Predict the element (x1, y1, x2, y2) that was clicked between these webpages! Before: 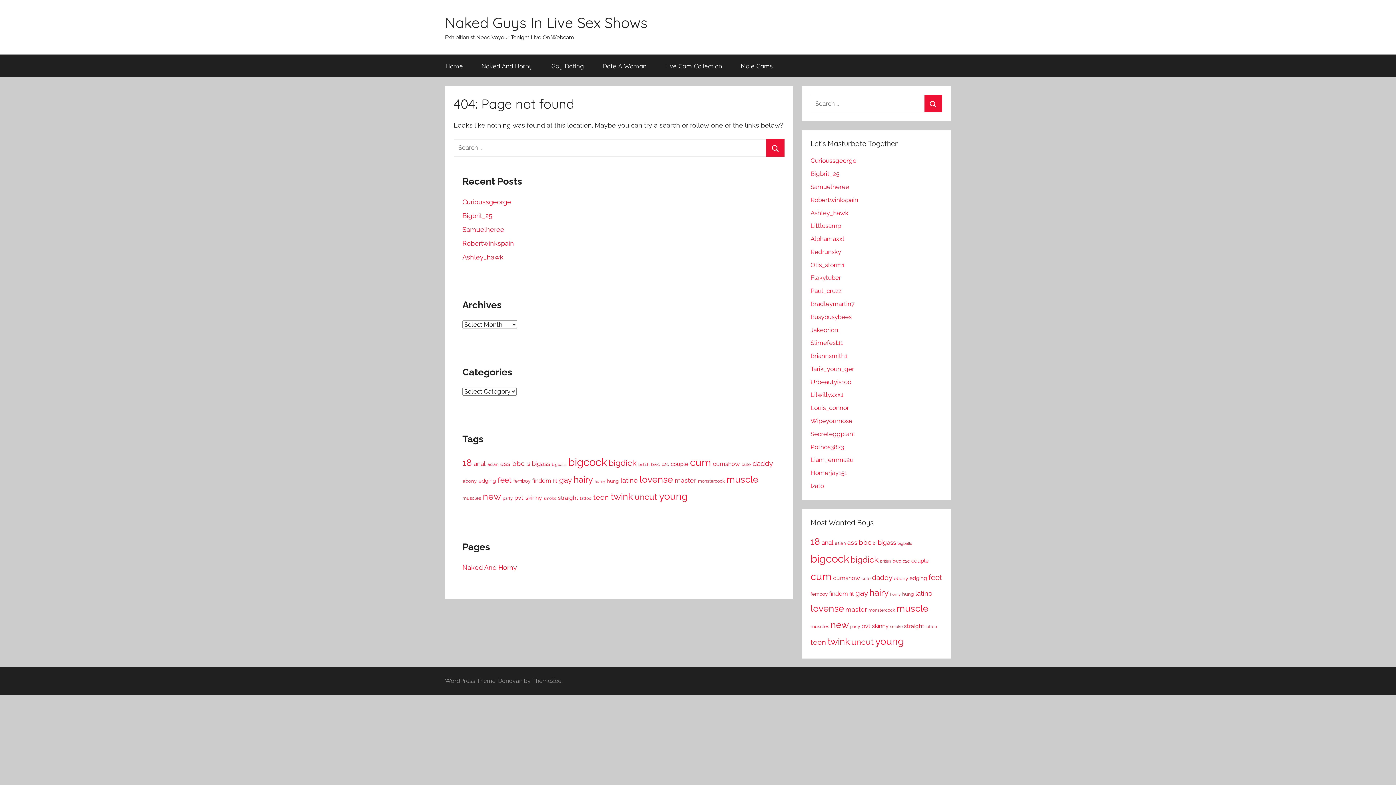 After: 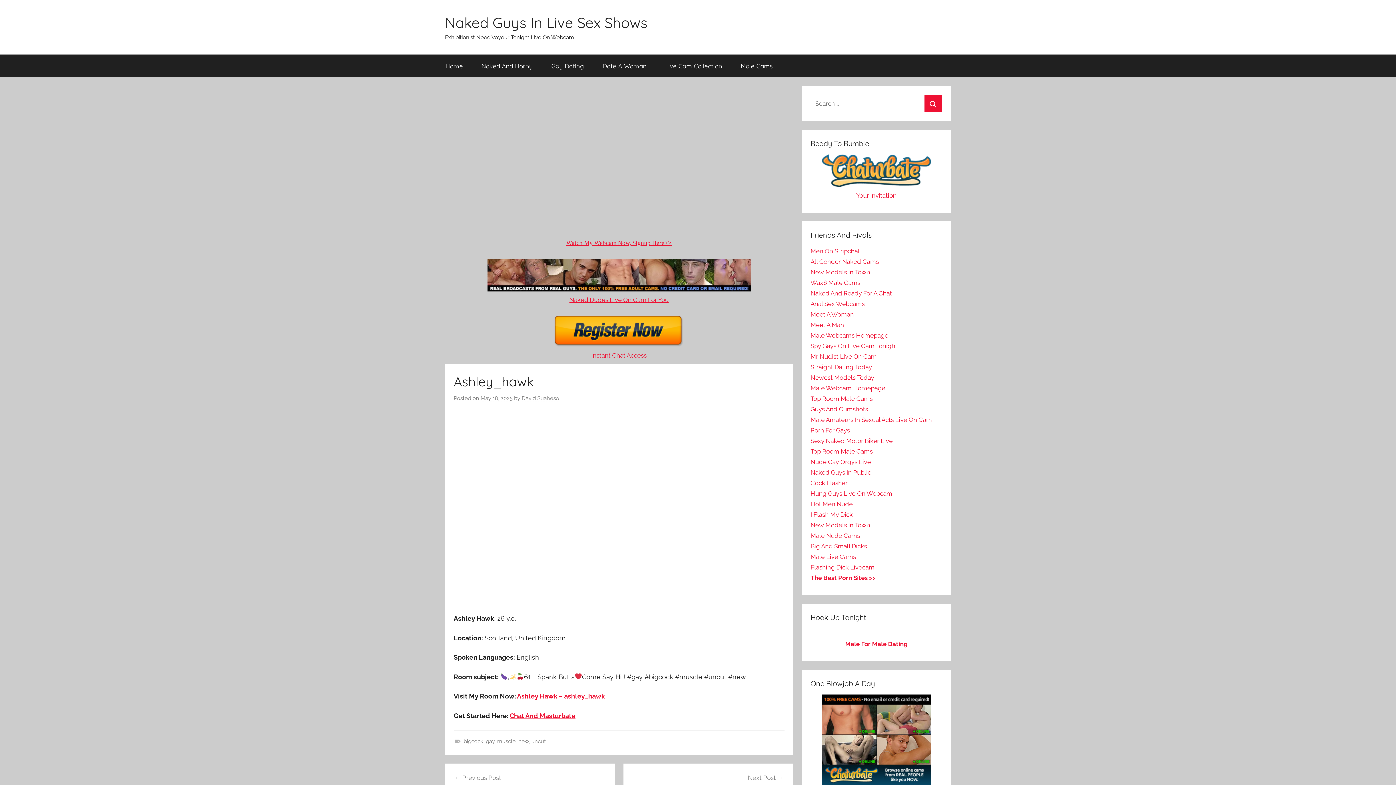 Action: label: Ashley_hawk bbox: (810, 209, 848, 216)